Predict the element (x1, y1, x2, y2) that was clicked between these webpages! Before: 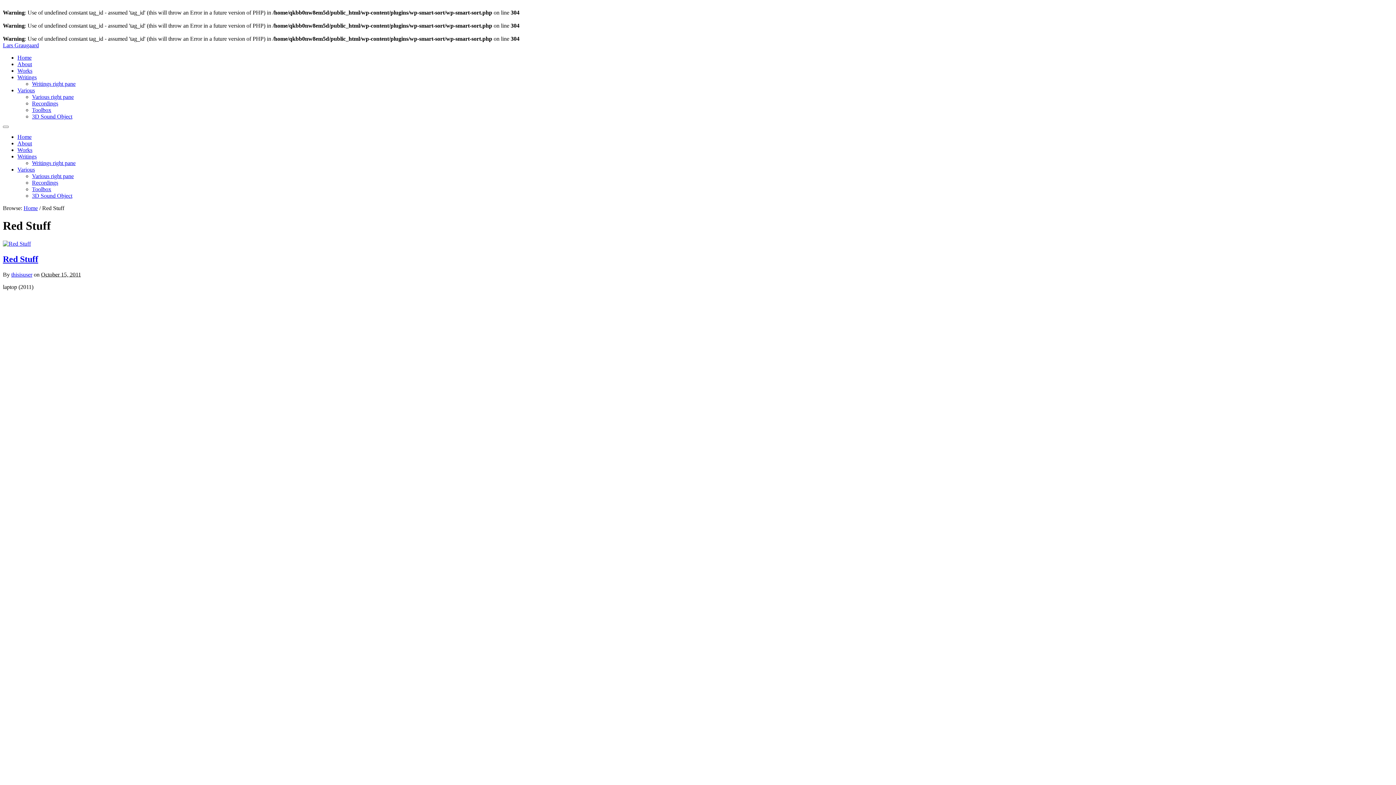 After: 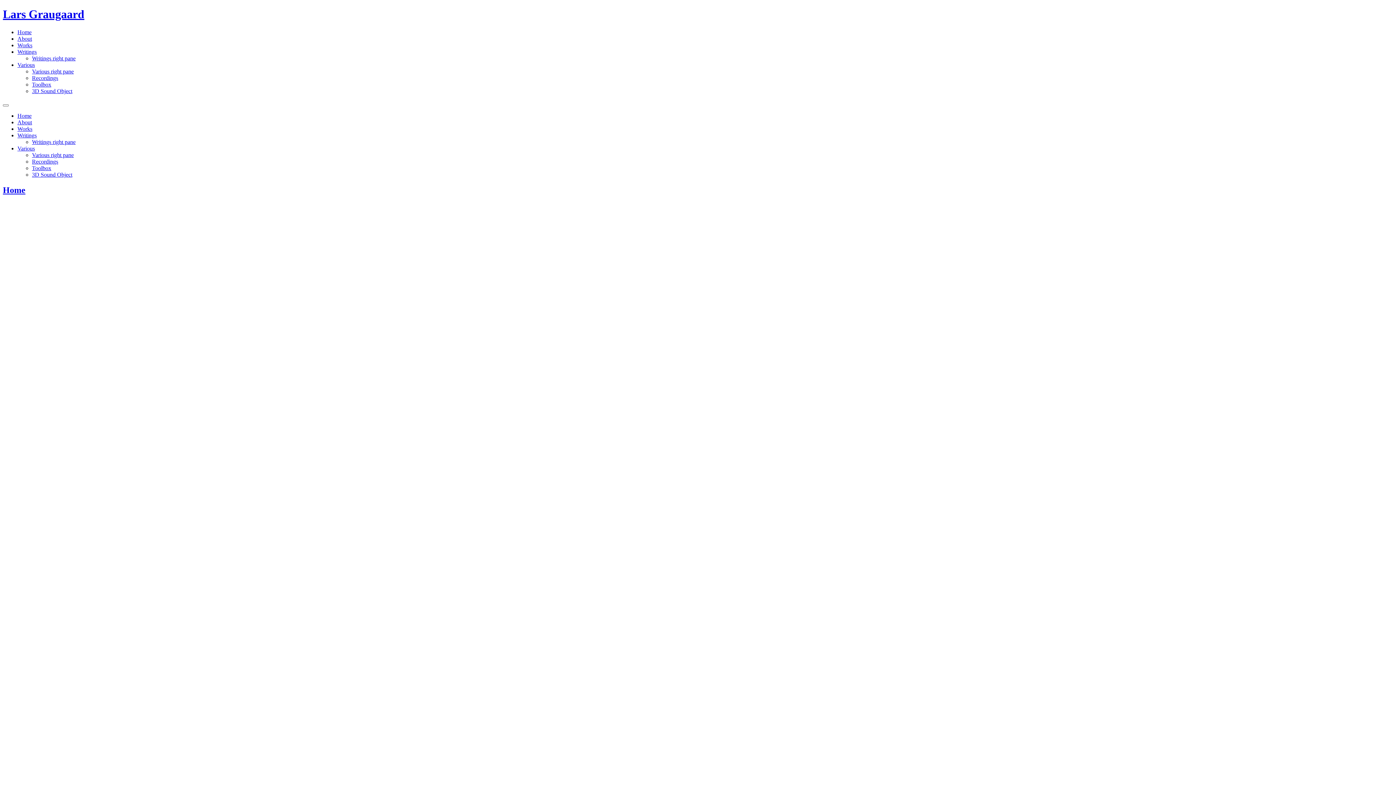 Action: label: Home bbox: (17, 133, 31, 140)